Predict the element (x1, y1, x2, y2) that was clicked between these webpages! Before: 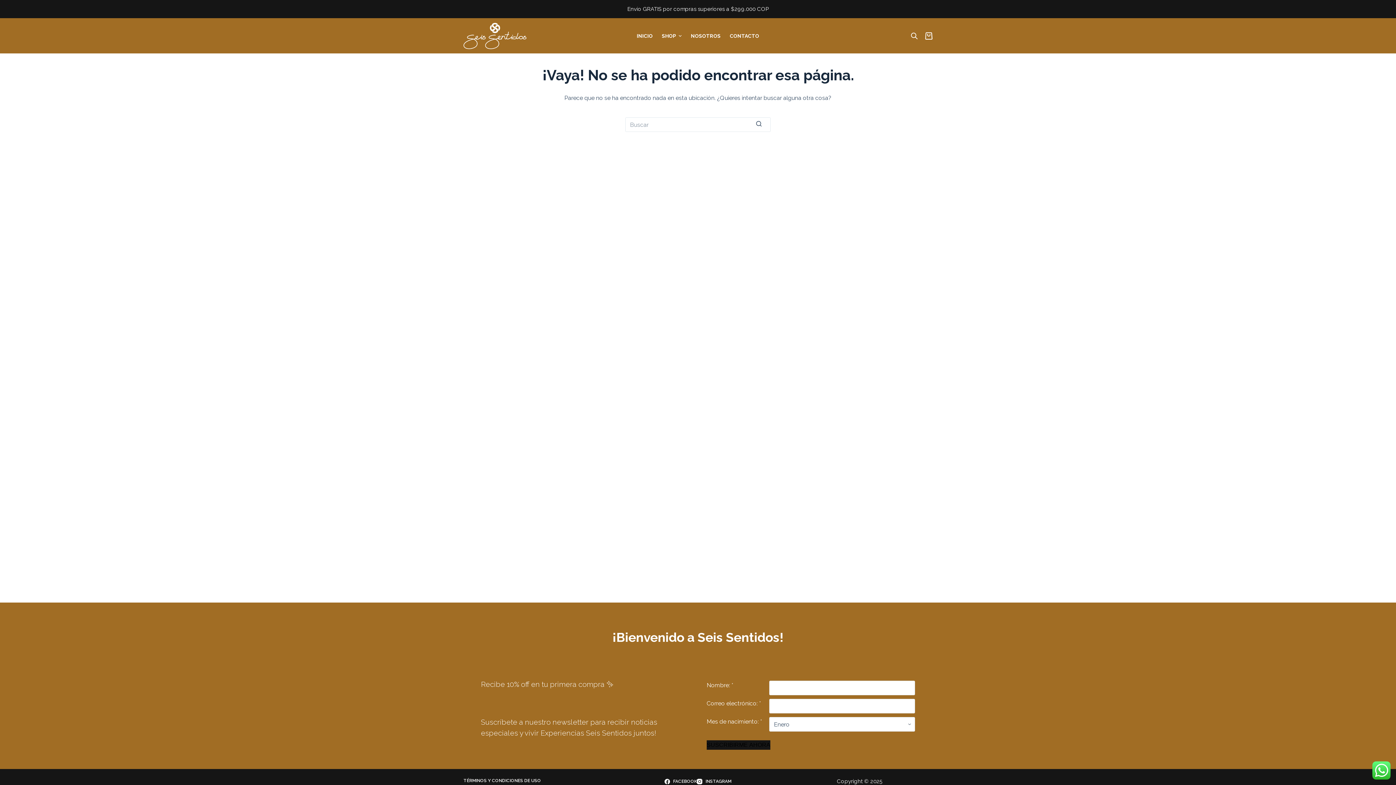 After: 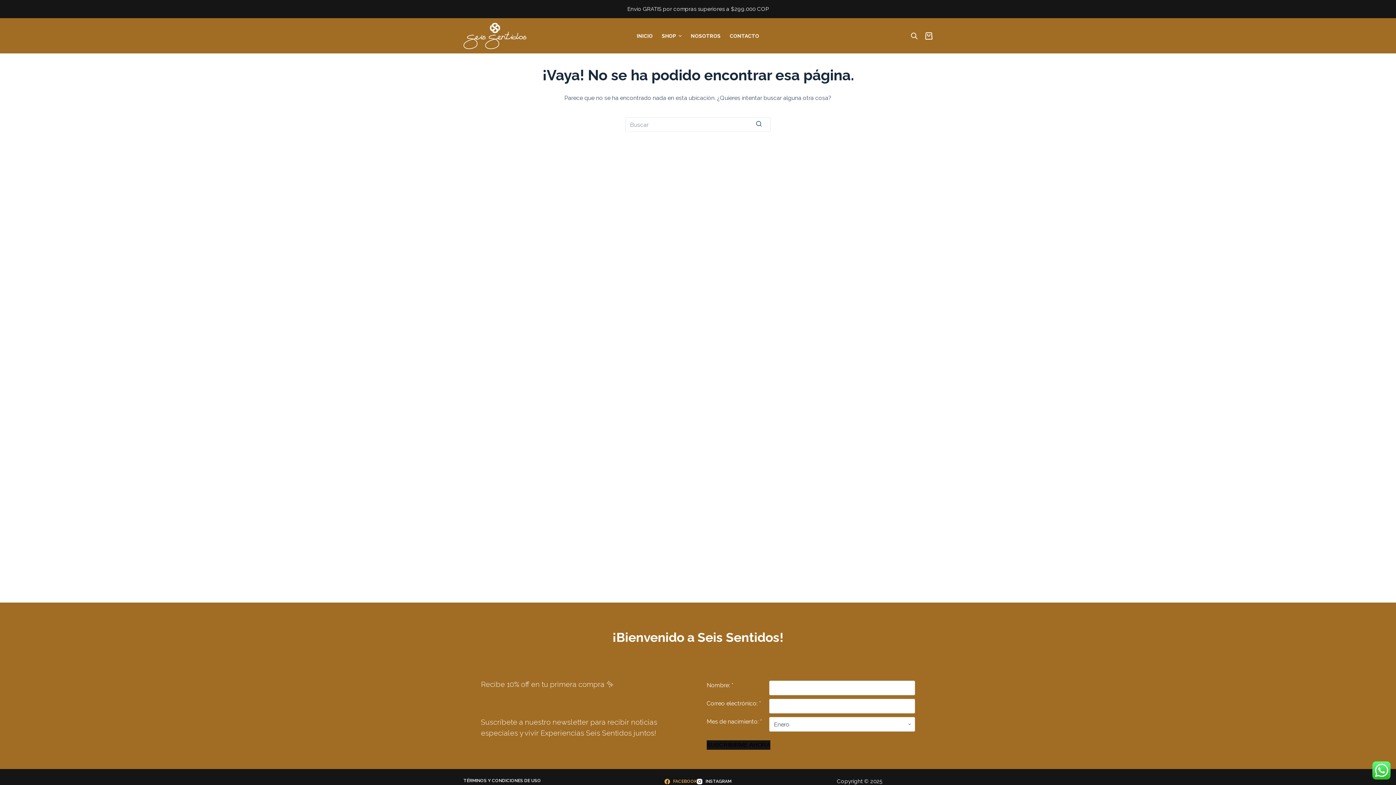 Action: bbox: (664, 778, 697, 785) label: Facebook